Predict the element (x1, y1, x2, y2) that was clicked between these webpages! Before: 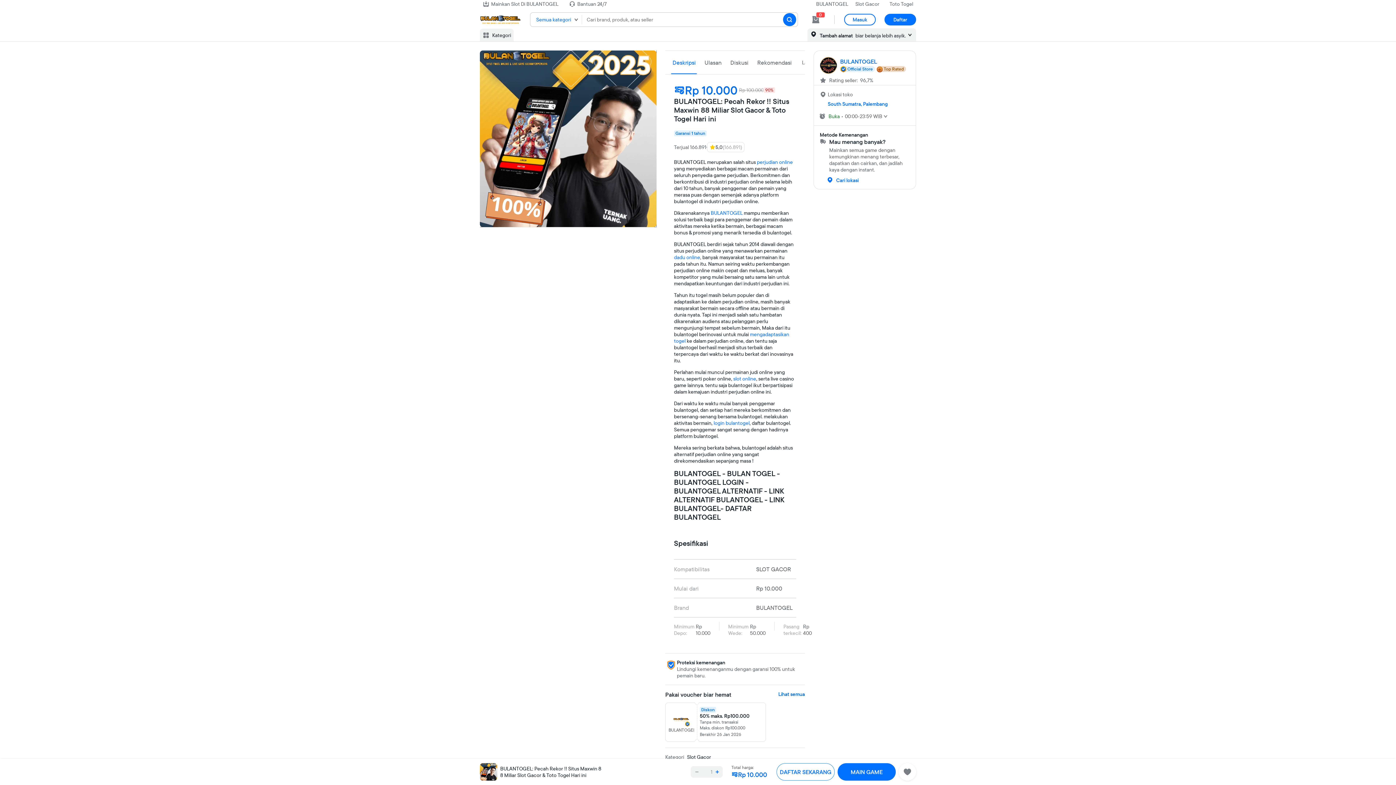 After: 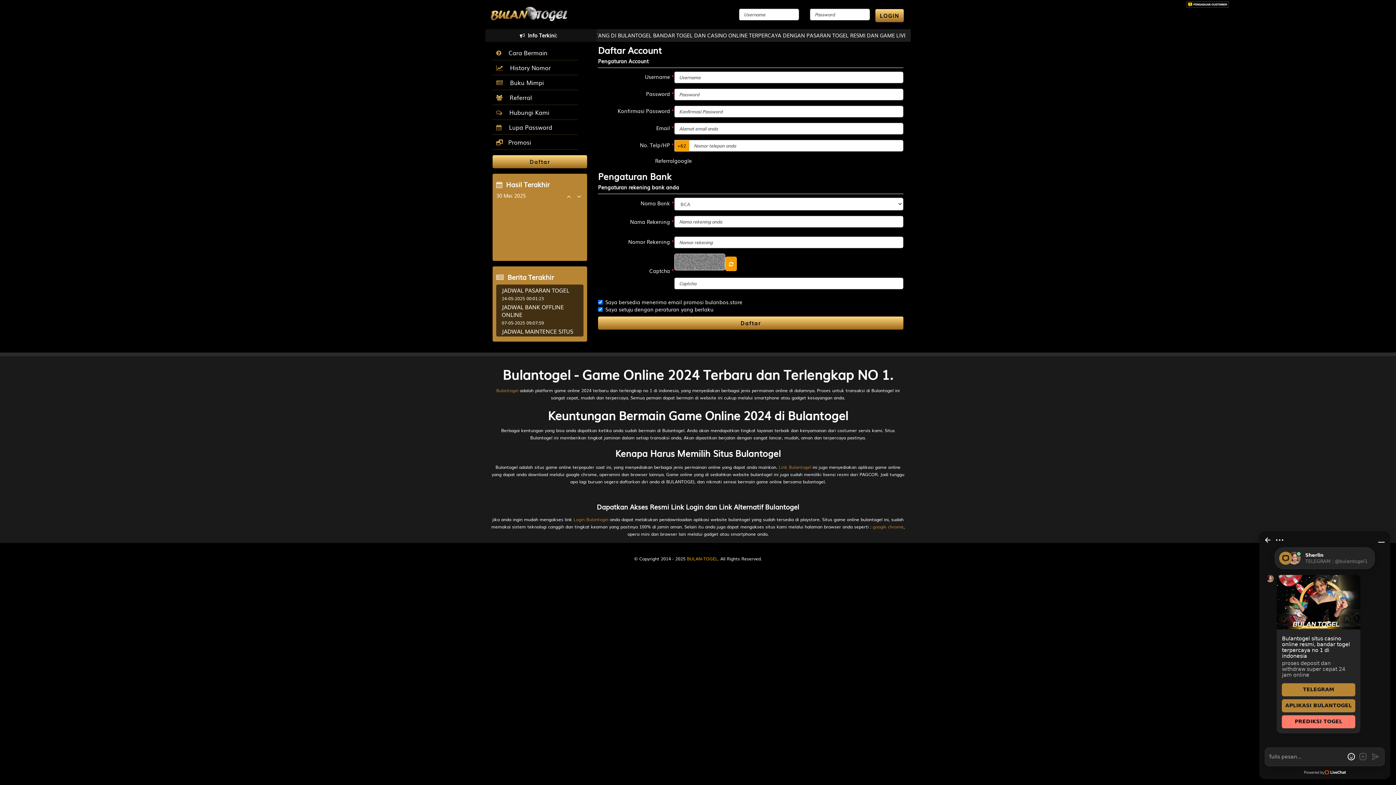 Action: label: BULANTOGEL bbox: (813, 0, 851, 7)